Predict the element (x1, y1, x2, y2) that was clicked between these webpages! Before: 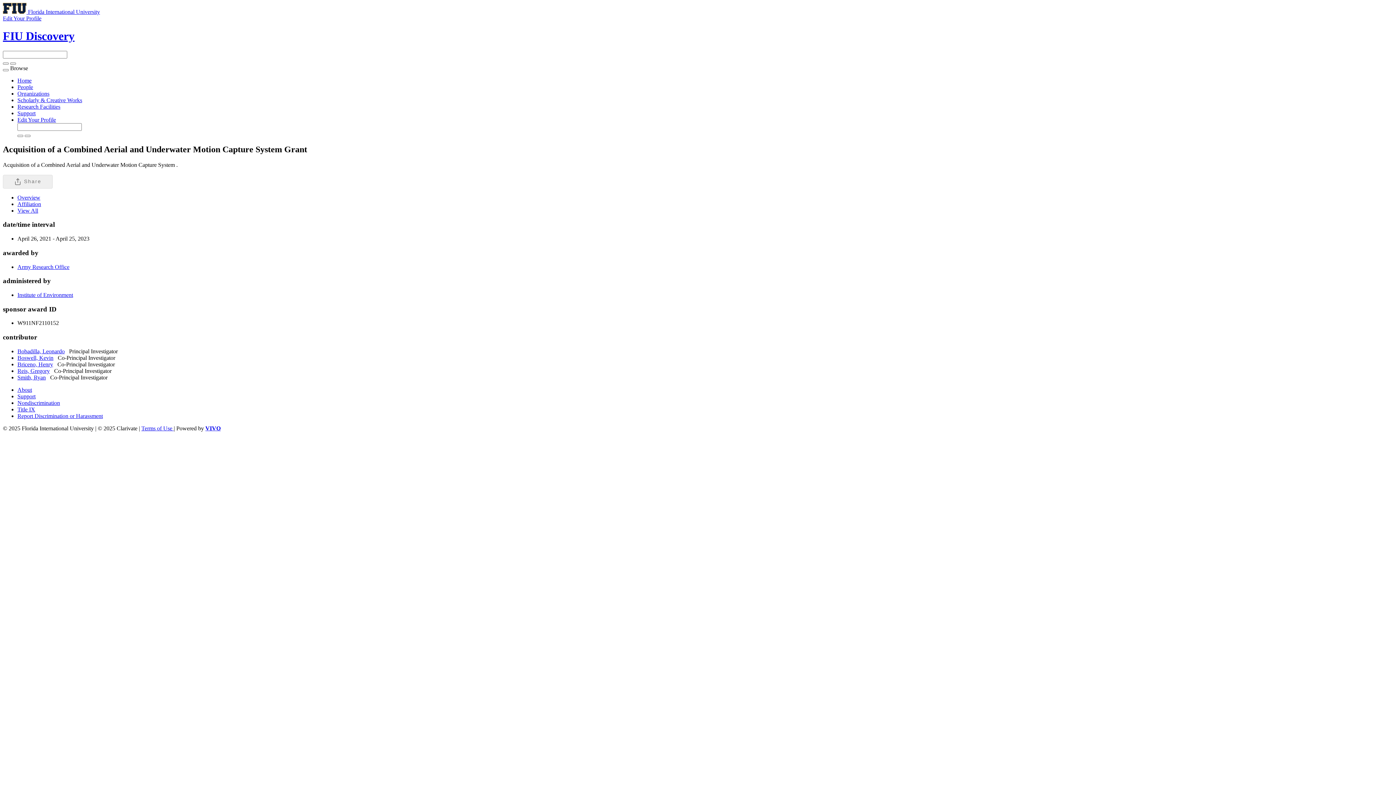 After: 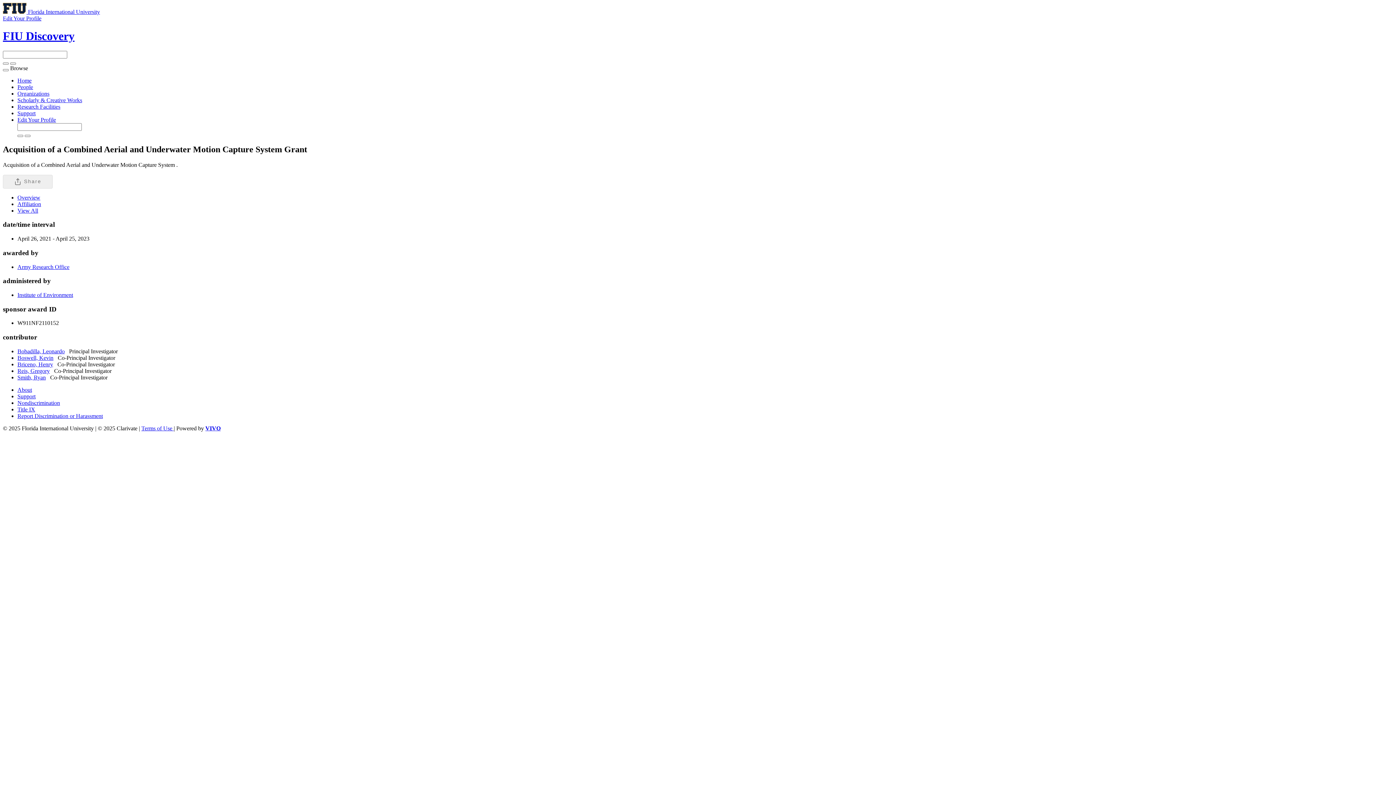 Action: bbox: (17, 110, 35, 116) label: Support